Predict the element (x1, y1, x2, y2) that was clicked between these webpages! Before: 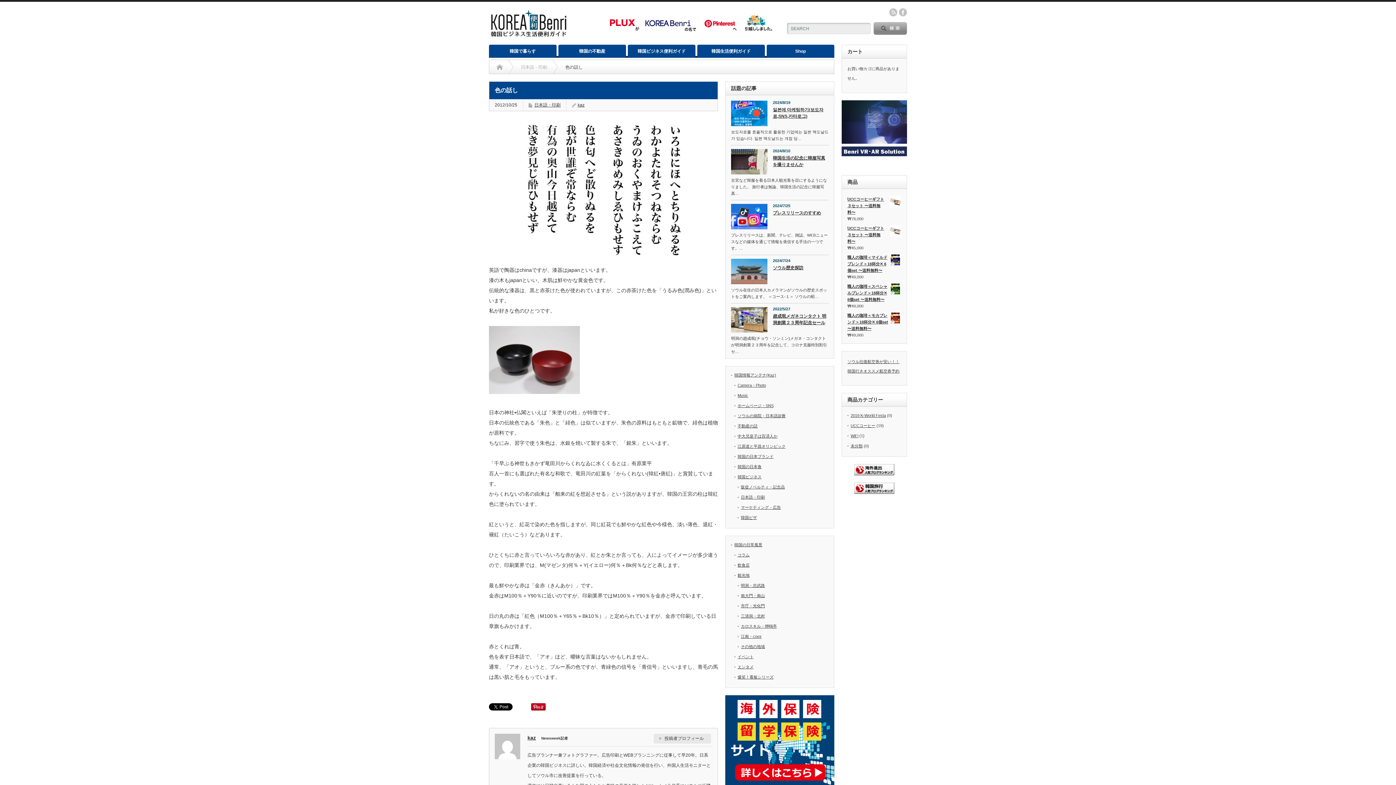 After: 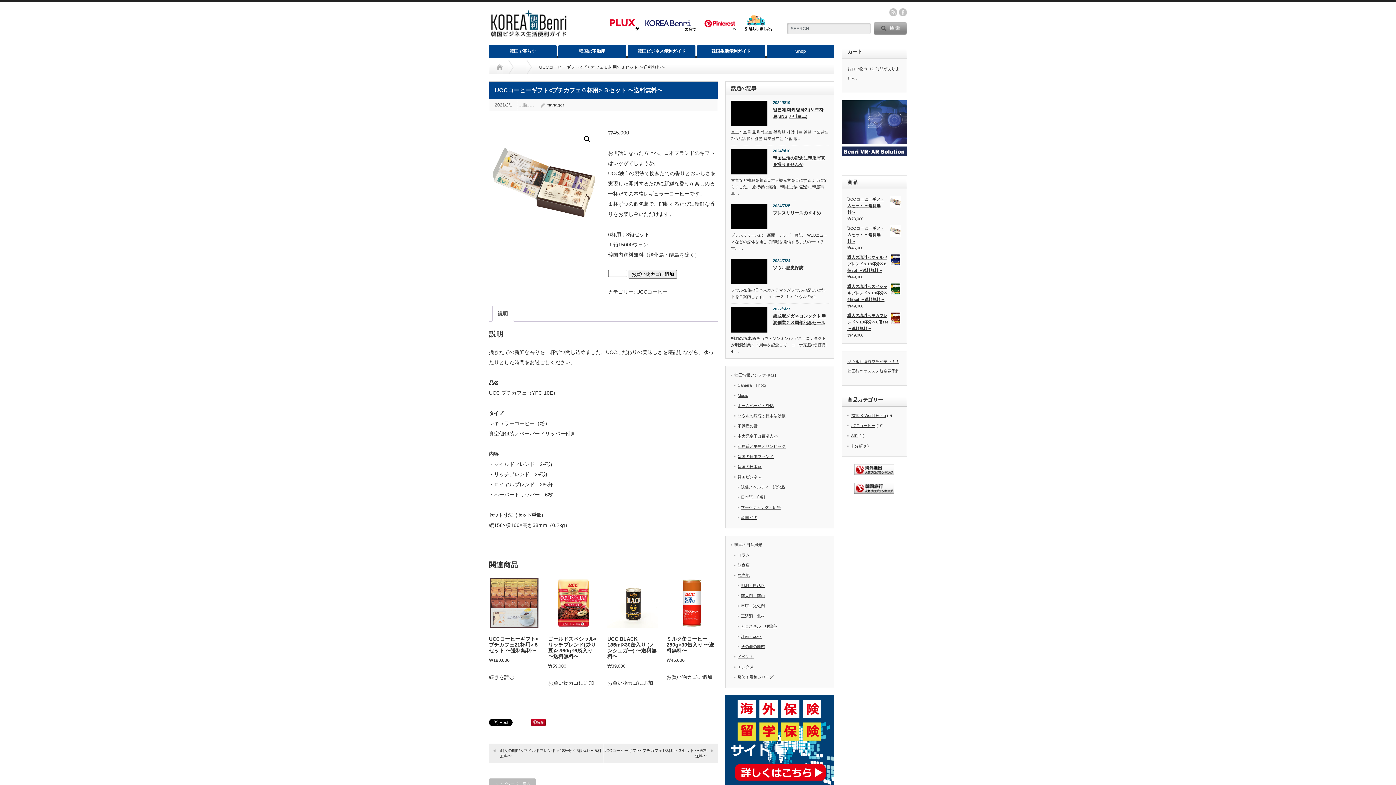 Action: label: UCCコーヒーギフト ３セット 〜送料無料〜 bbox: (847, 225, 901, 244)